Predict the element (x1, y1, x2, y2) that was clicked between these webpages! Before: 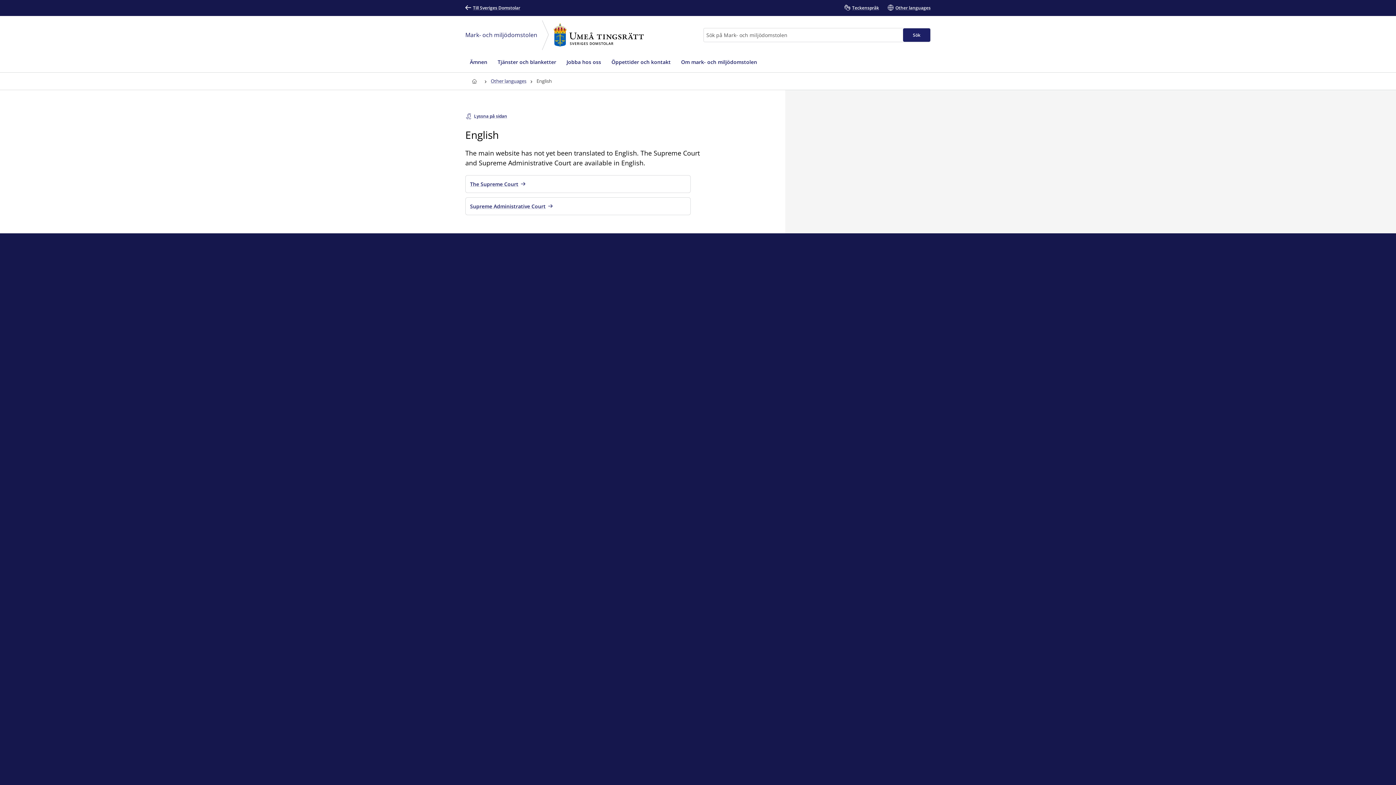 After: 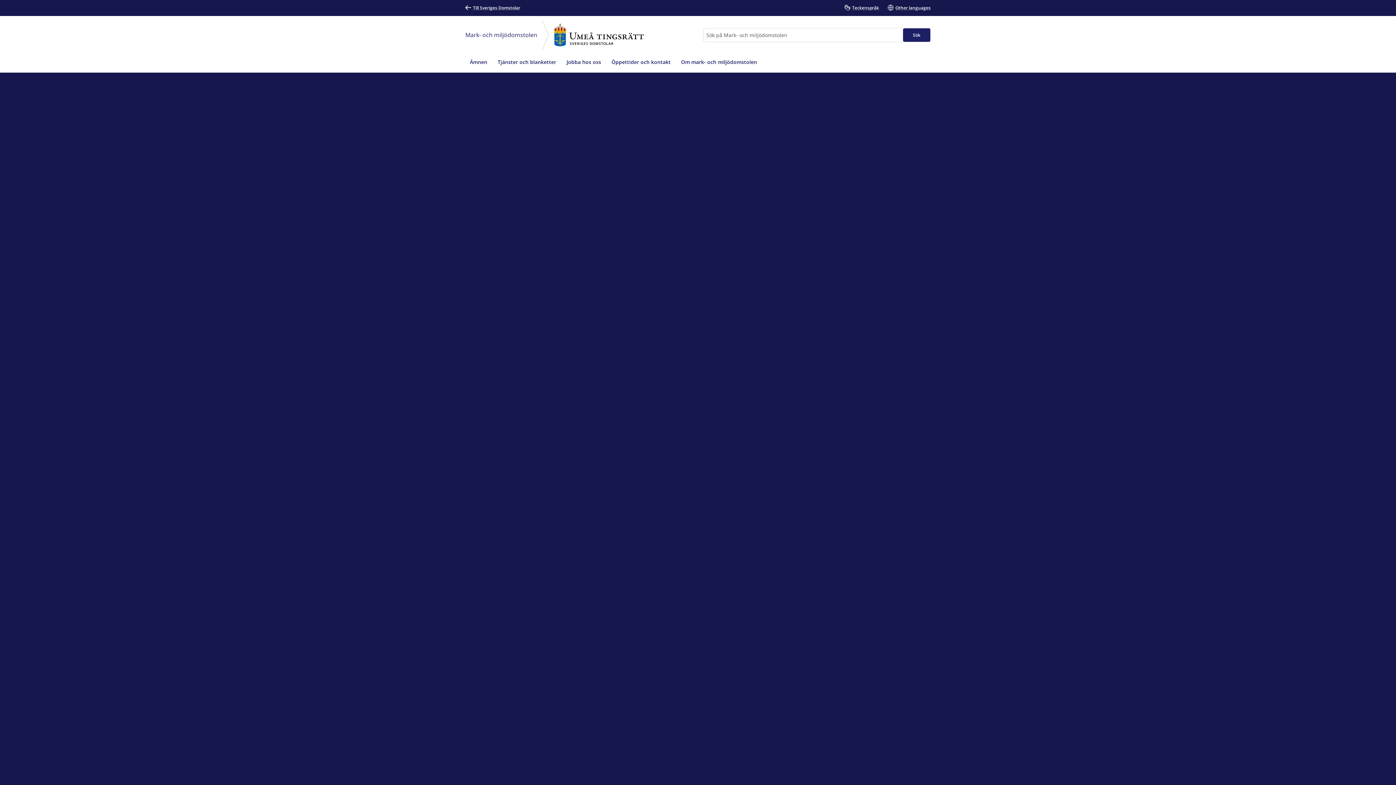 Action: bbox: (465, 72, 483, 89) label: Till startsidan för Umeå tingsrätt